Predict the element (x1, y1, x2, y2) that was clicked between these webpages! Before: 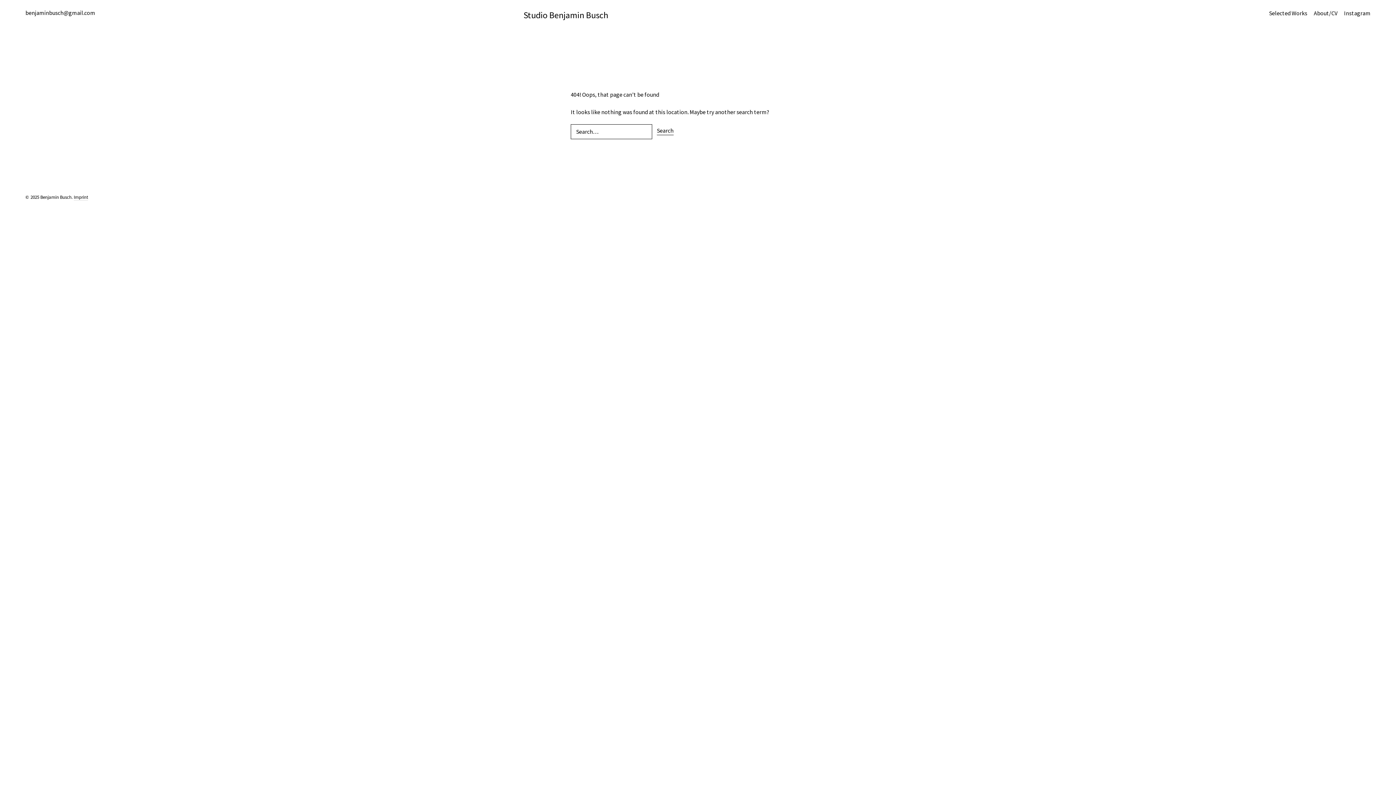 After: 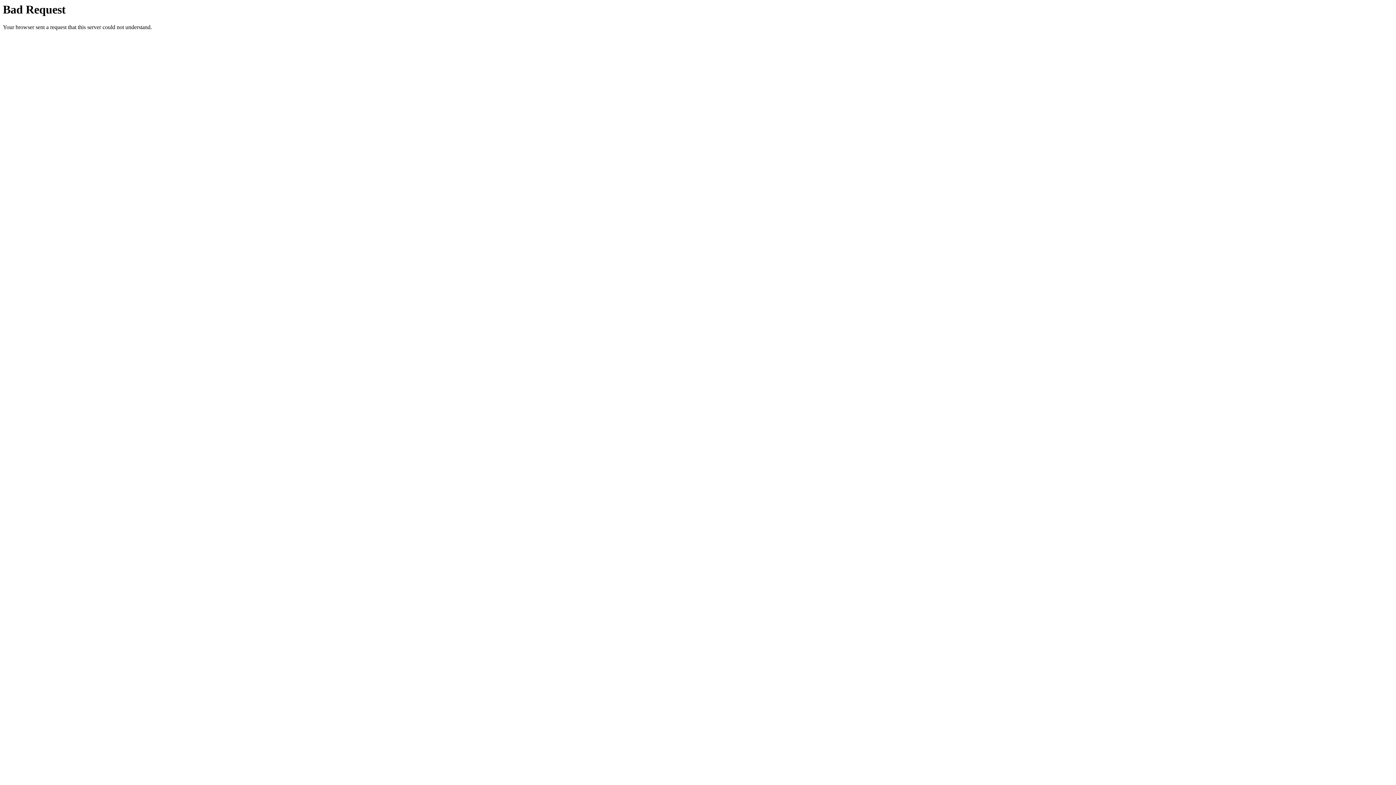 Action: label: 404! Oops, that page can’t be found bbox: (570, 90, 659, 98)